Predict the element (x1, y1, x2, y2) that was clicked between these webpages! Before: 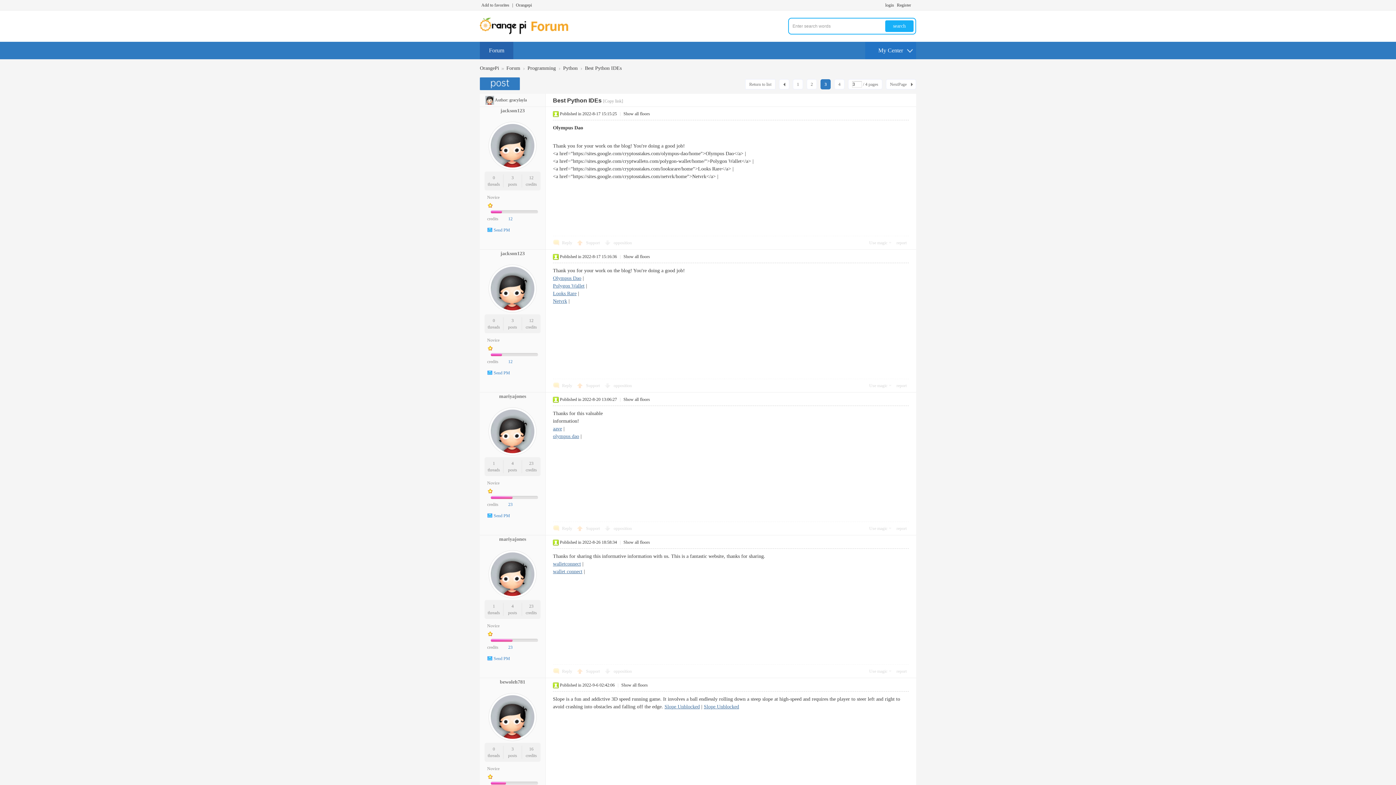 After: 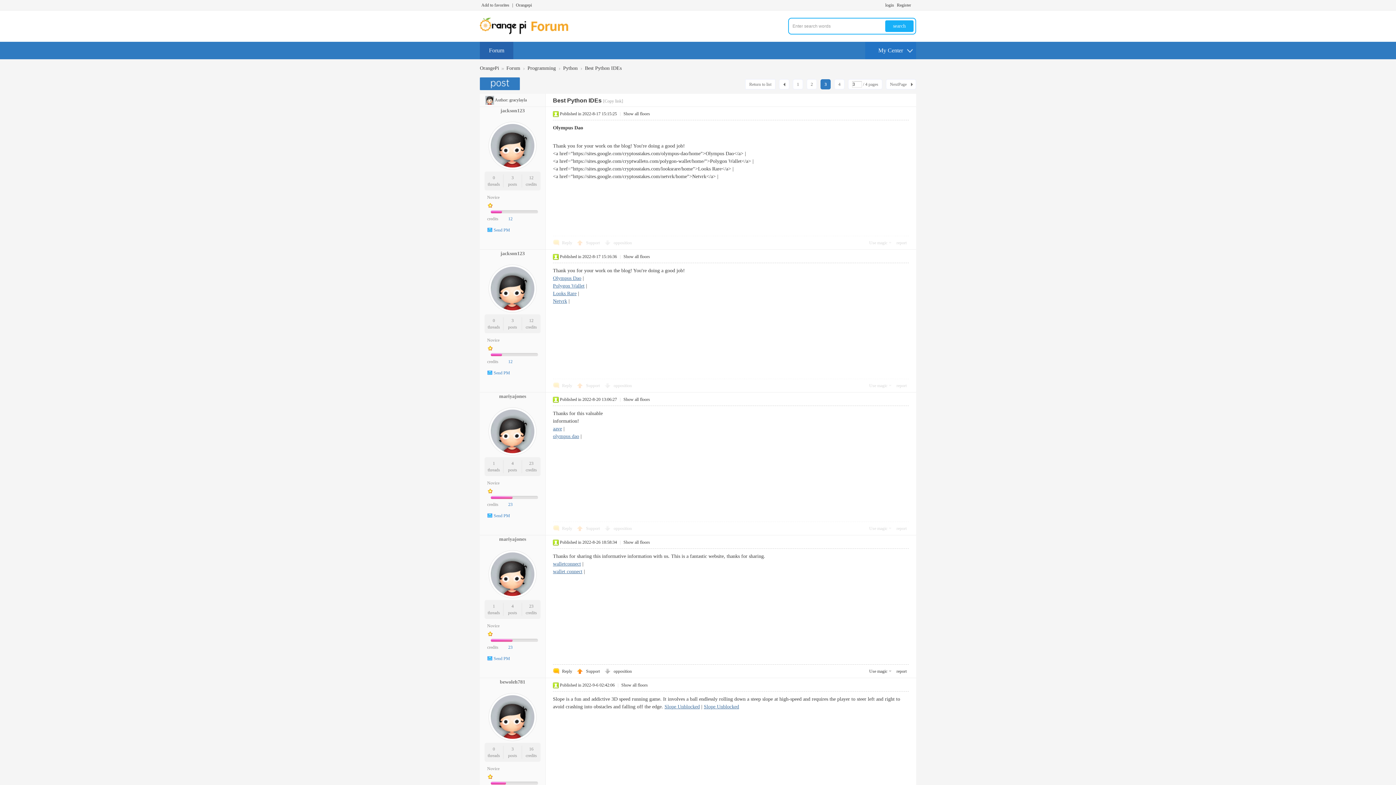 Action: bbox: (487, 623, 499, 628) label: Novice